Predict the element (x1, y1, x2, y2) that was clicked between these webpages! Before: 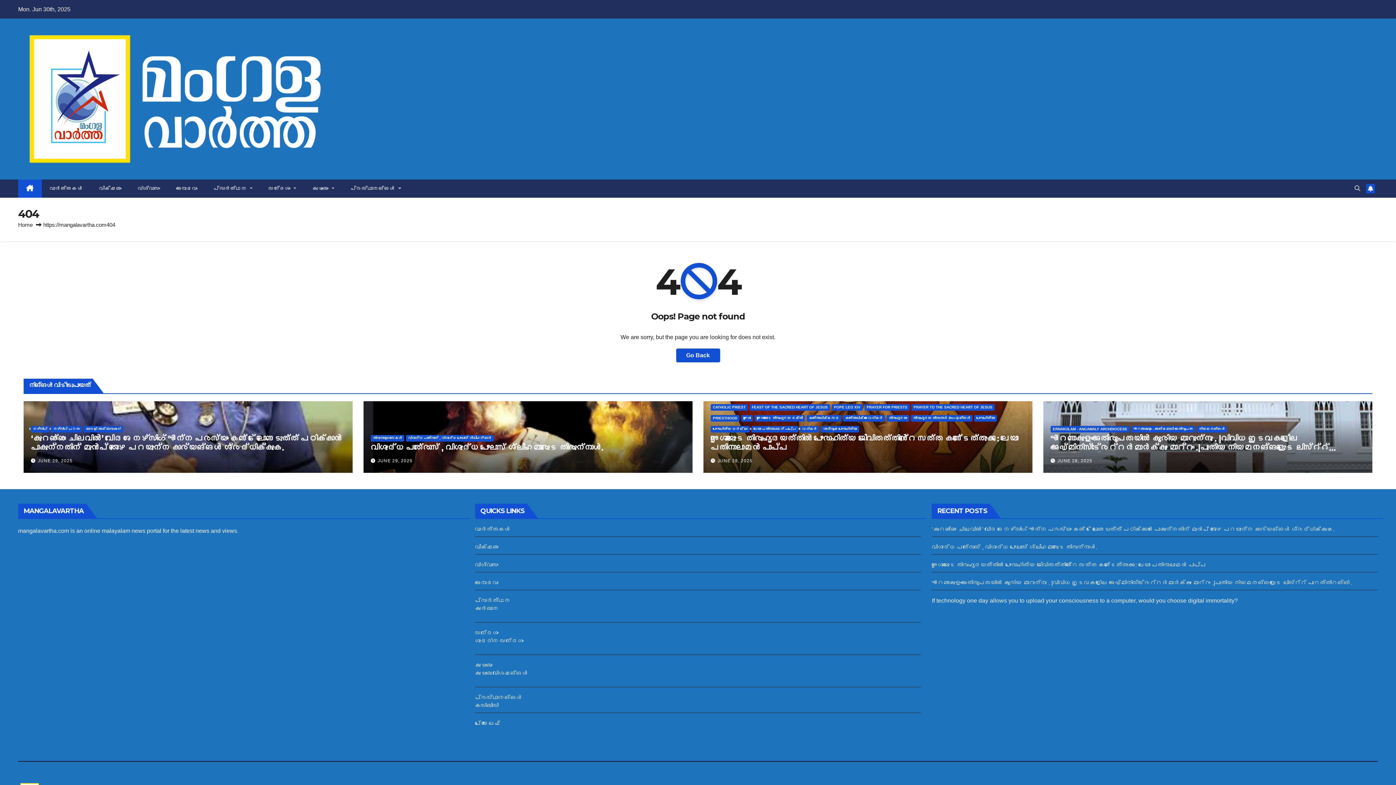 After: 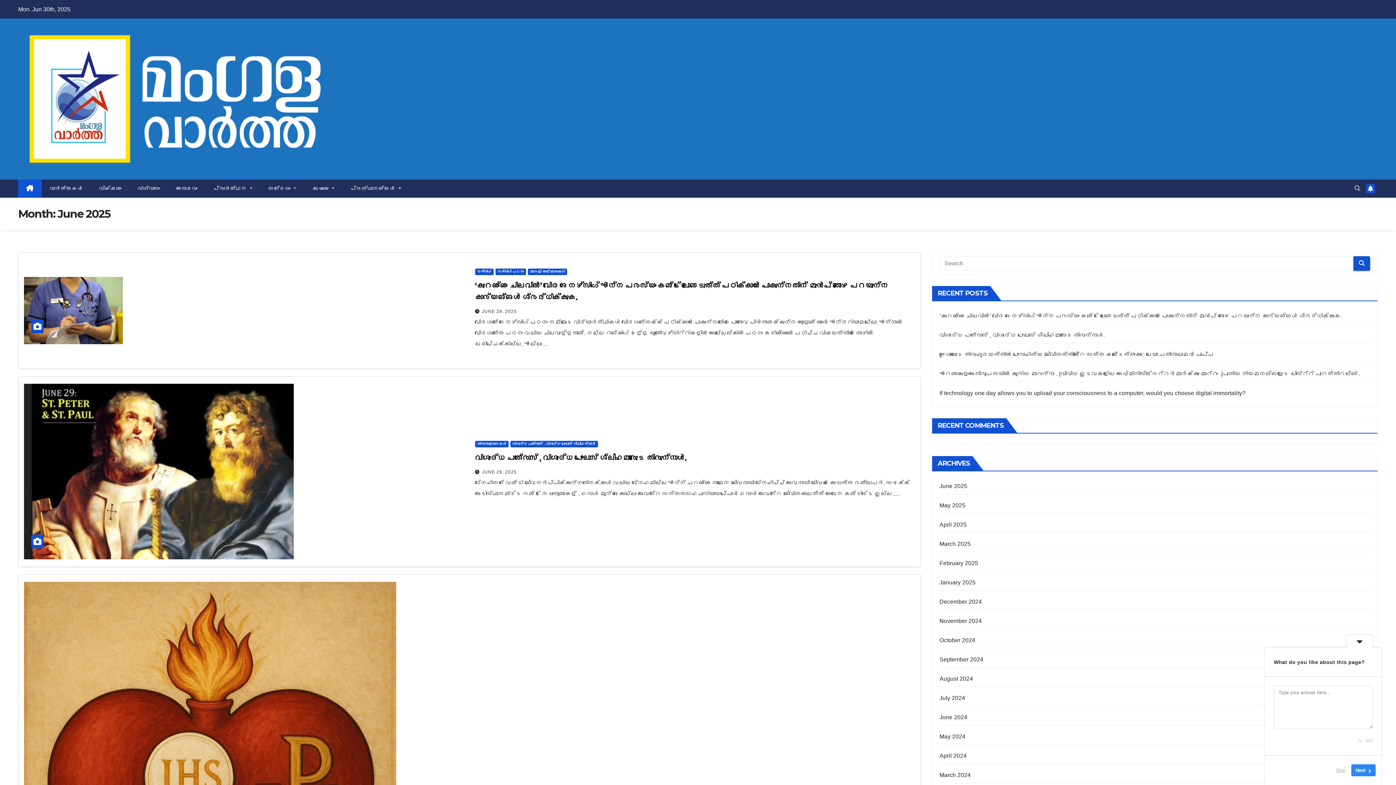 Action: bbox: (377, 458, 412, 463) label: JUNE 29, 2025